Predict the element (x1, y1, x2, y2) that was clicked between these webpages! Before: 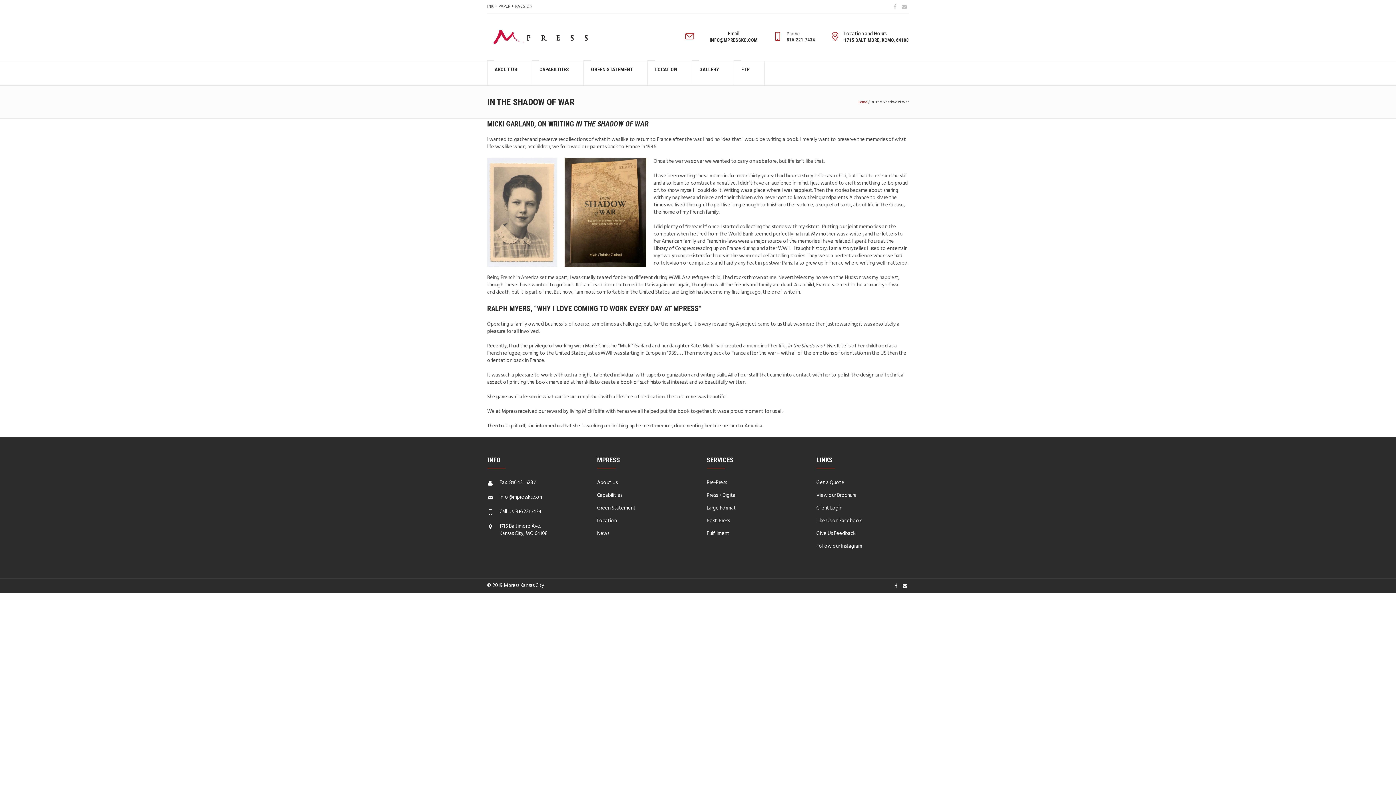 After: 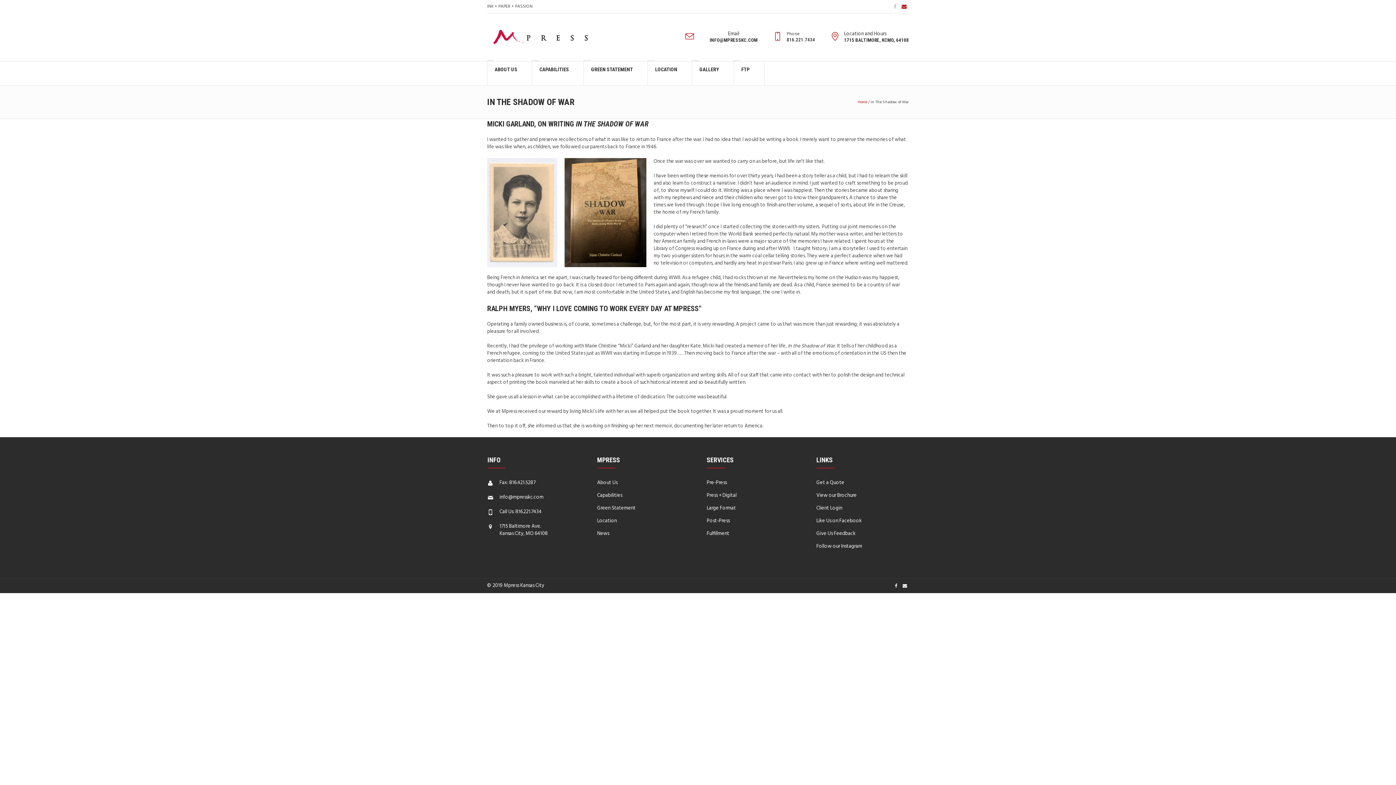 Action: bbox: (900, 2, 908, 10)